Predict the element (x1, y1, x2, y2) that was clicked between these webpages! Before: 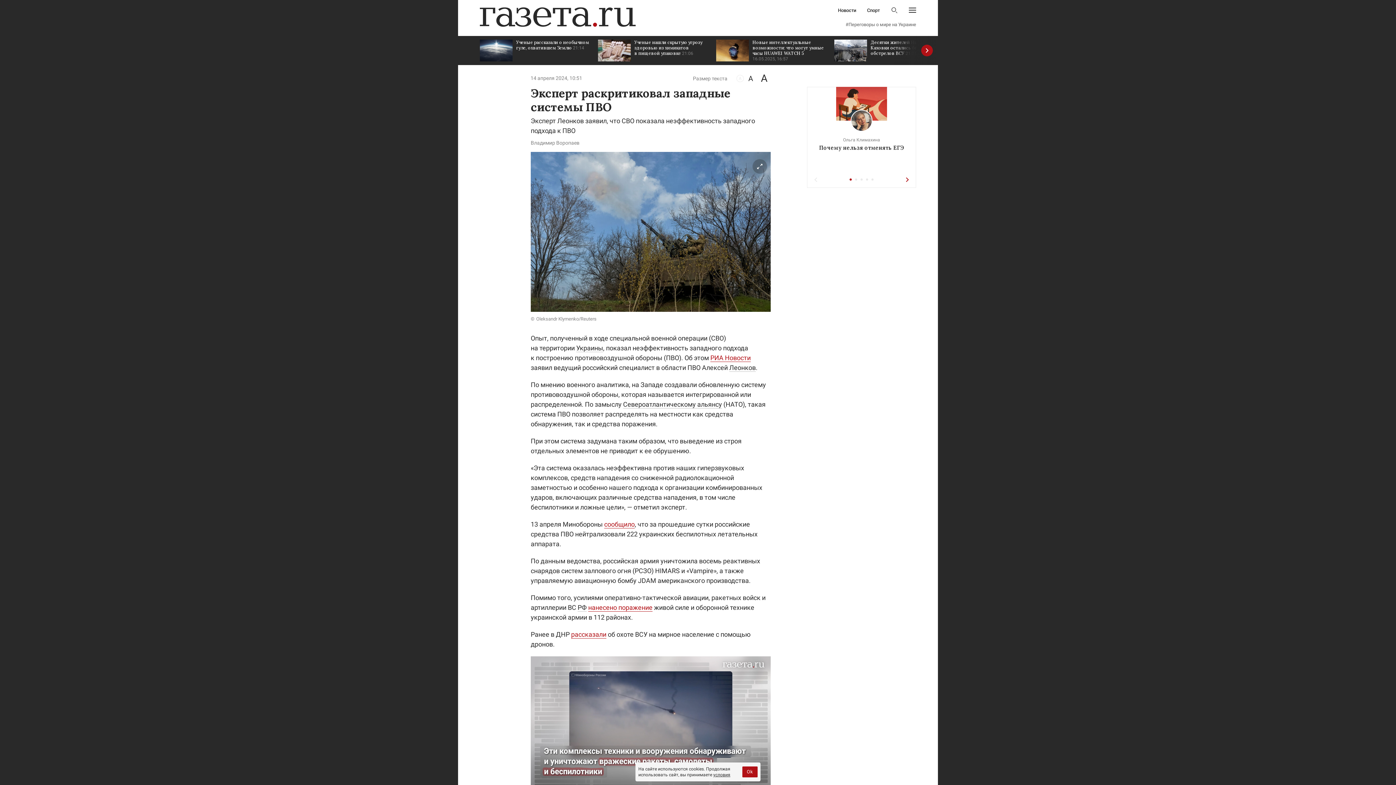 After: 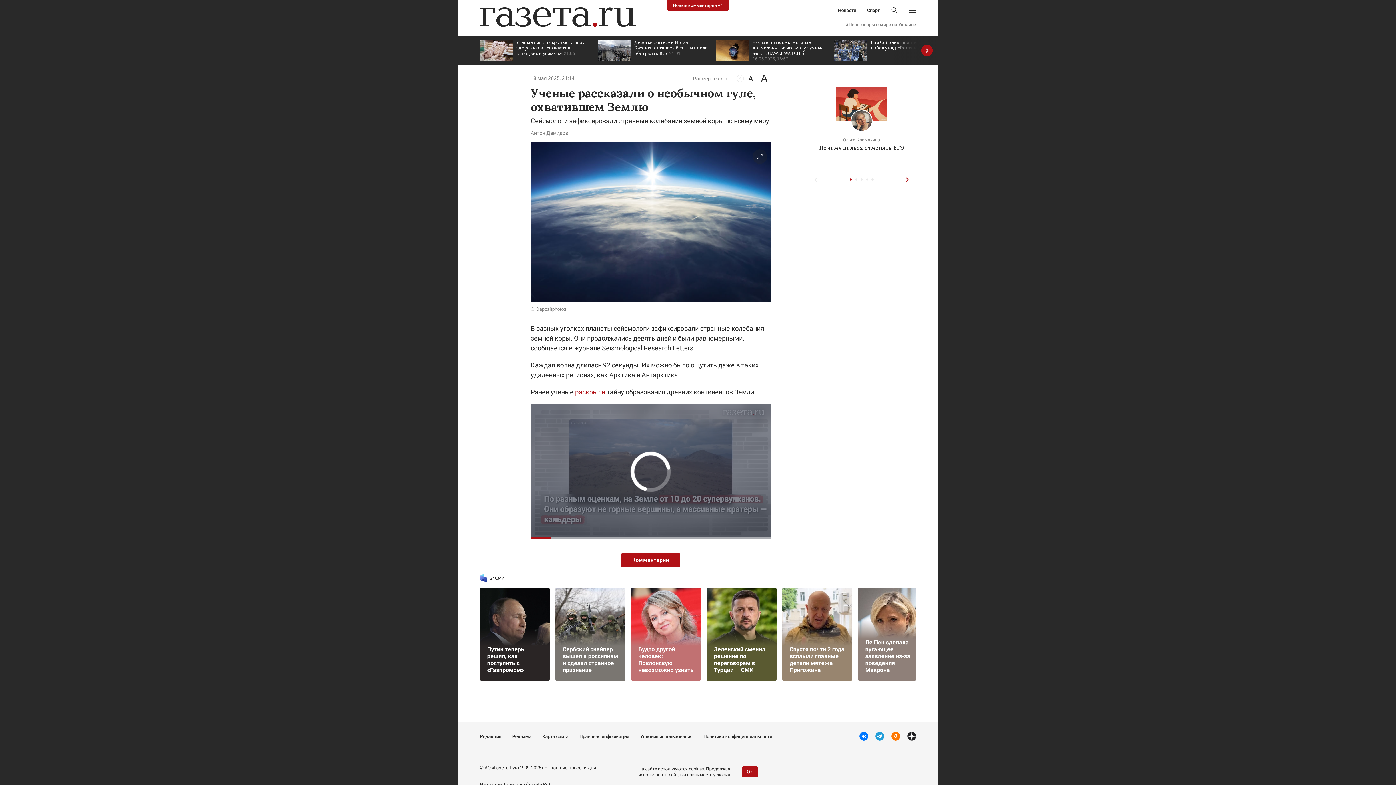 Action: label: Ученые рассказали о необычном гуле, охватившем Землю 21:14 bbox: (480, 36, 590, 65)